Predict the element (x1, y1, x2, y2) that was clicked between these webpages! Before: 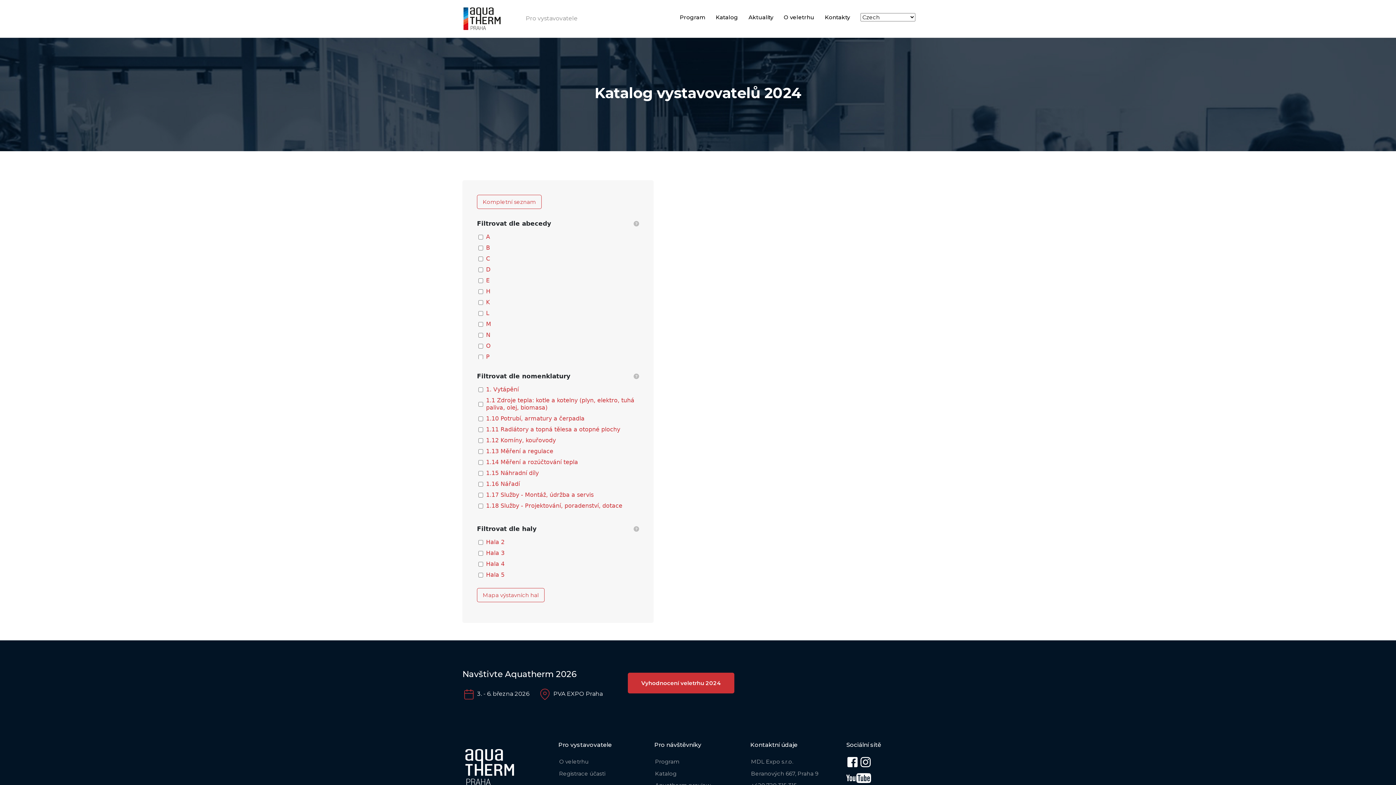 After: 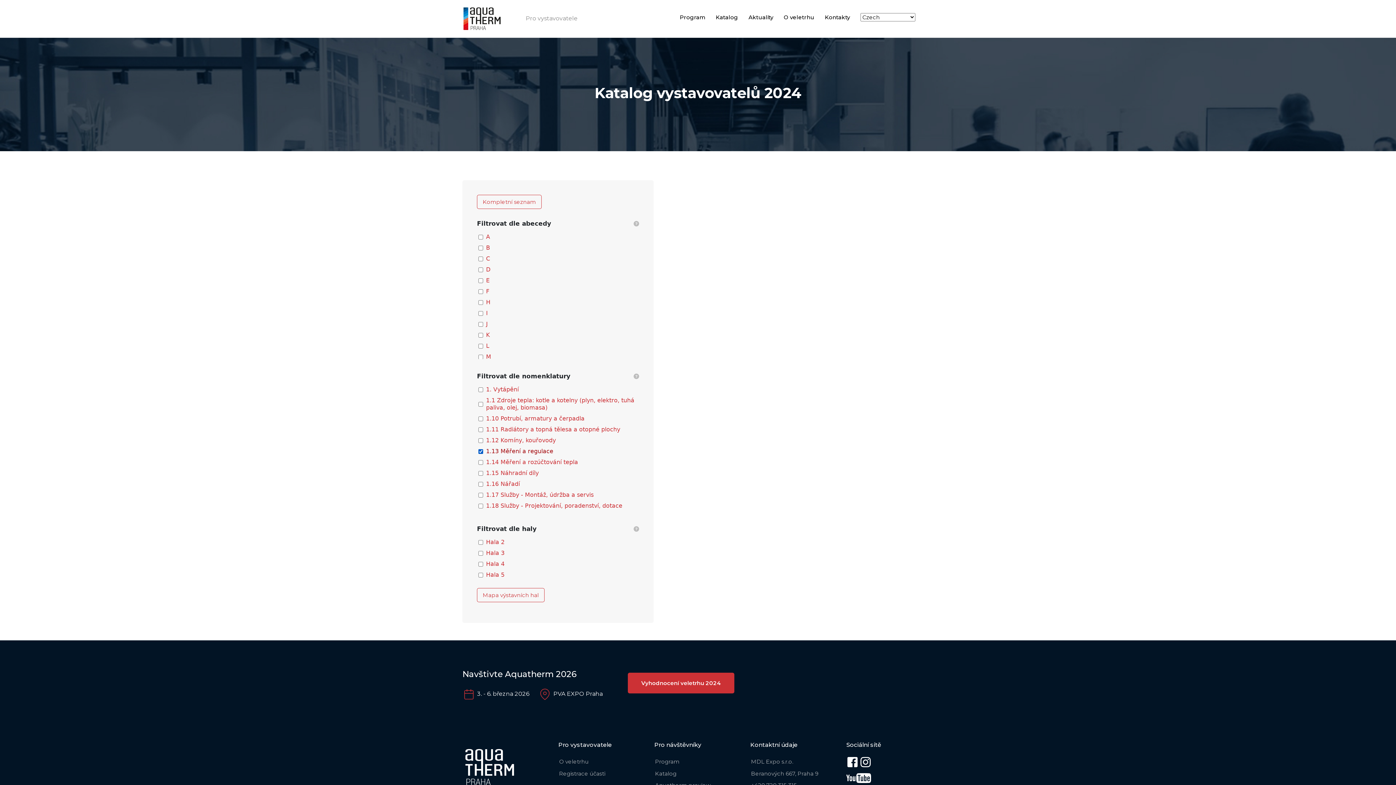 Action: bbox: (486, 448, 553, 455) label: 1.13 Měření a regulace